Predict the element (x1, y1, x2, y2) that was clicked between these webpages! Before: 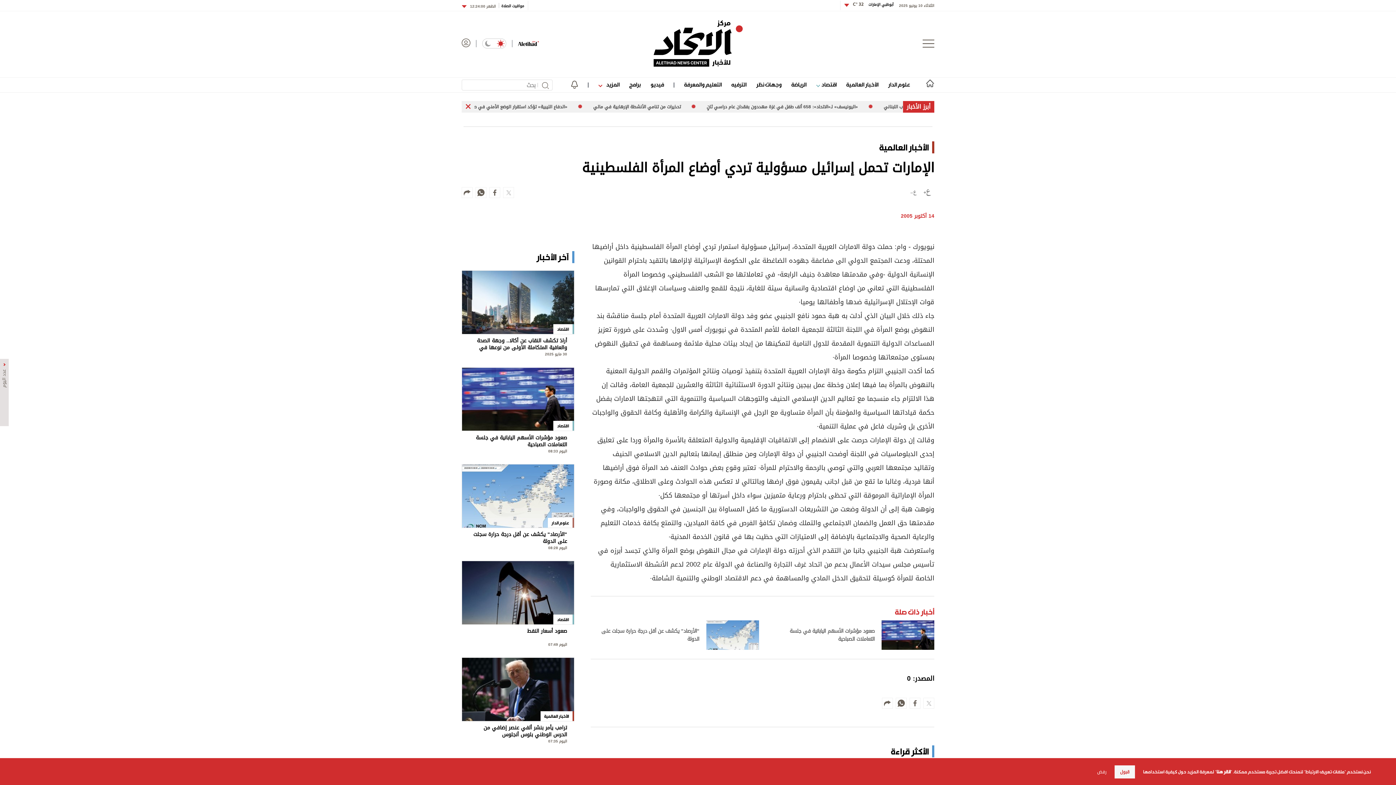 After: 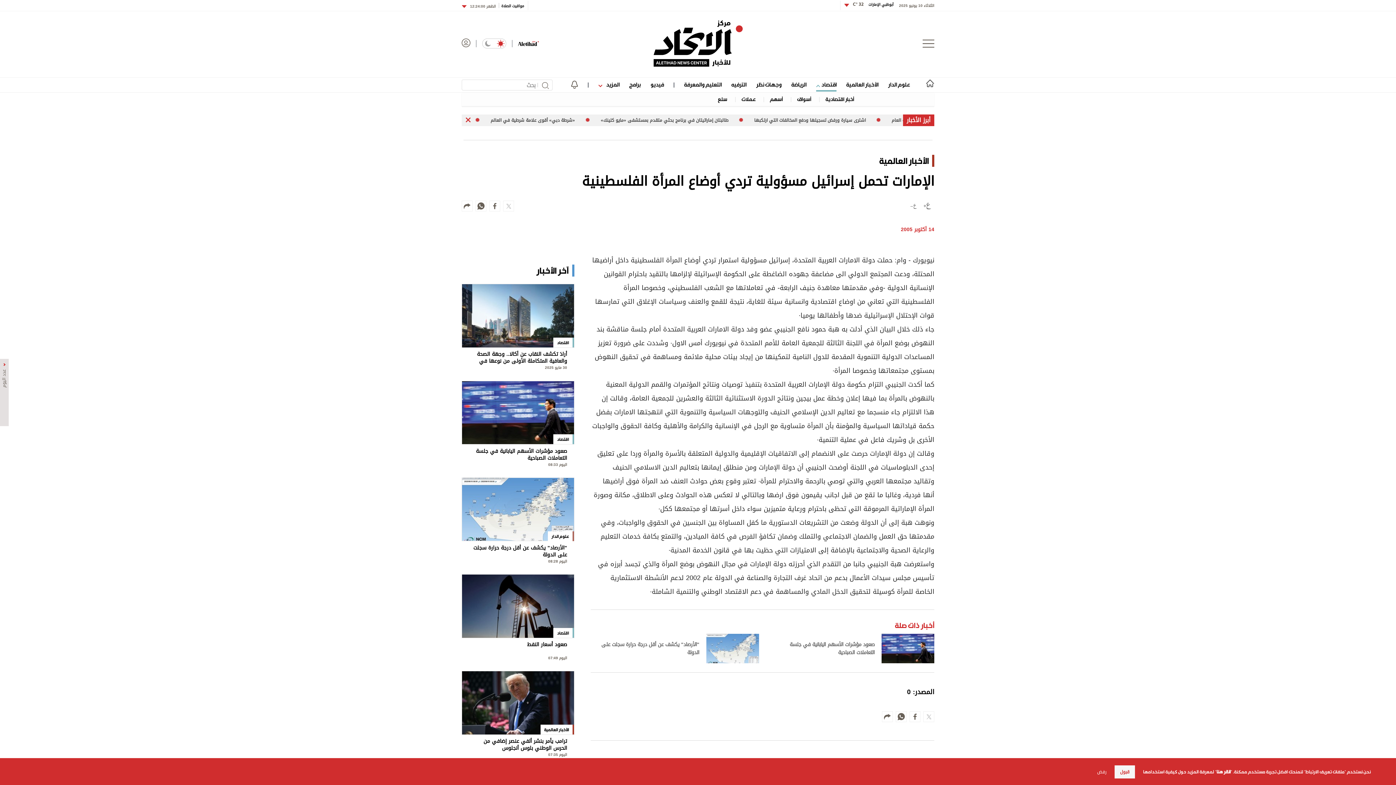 Action: bbox: (816, 79, 836, 89) label: اقتصاد 